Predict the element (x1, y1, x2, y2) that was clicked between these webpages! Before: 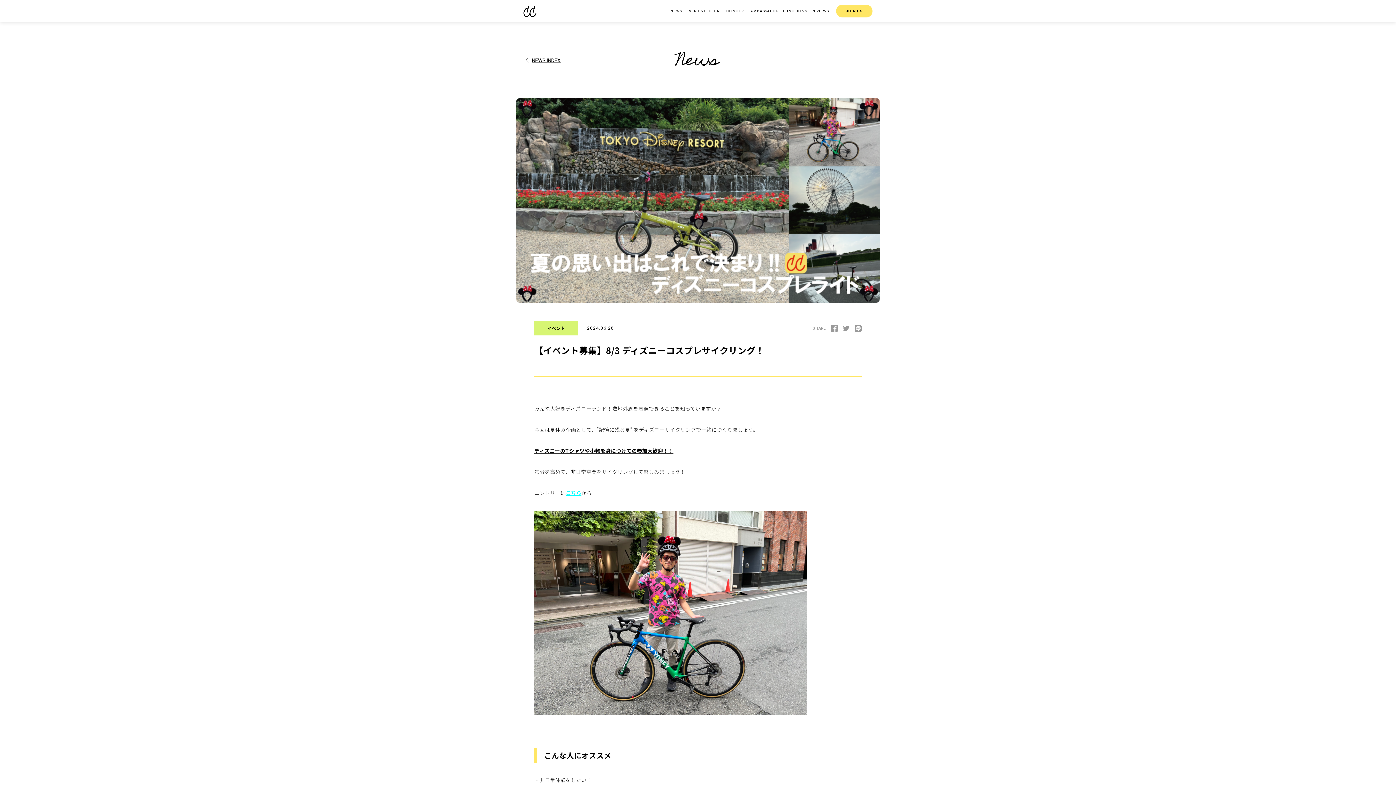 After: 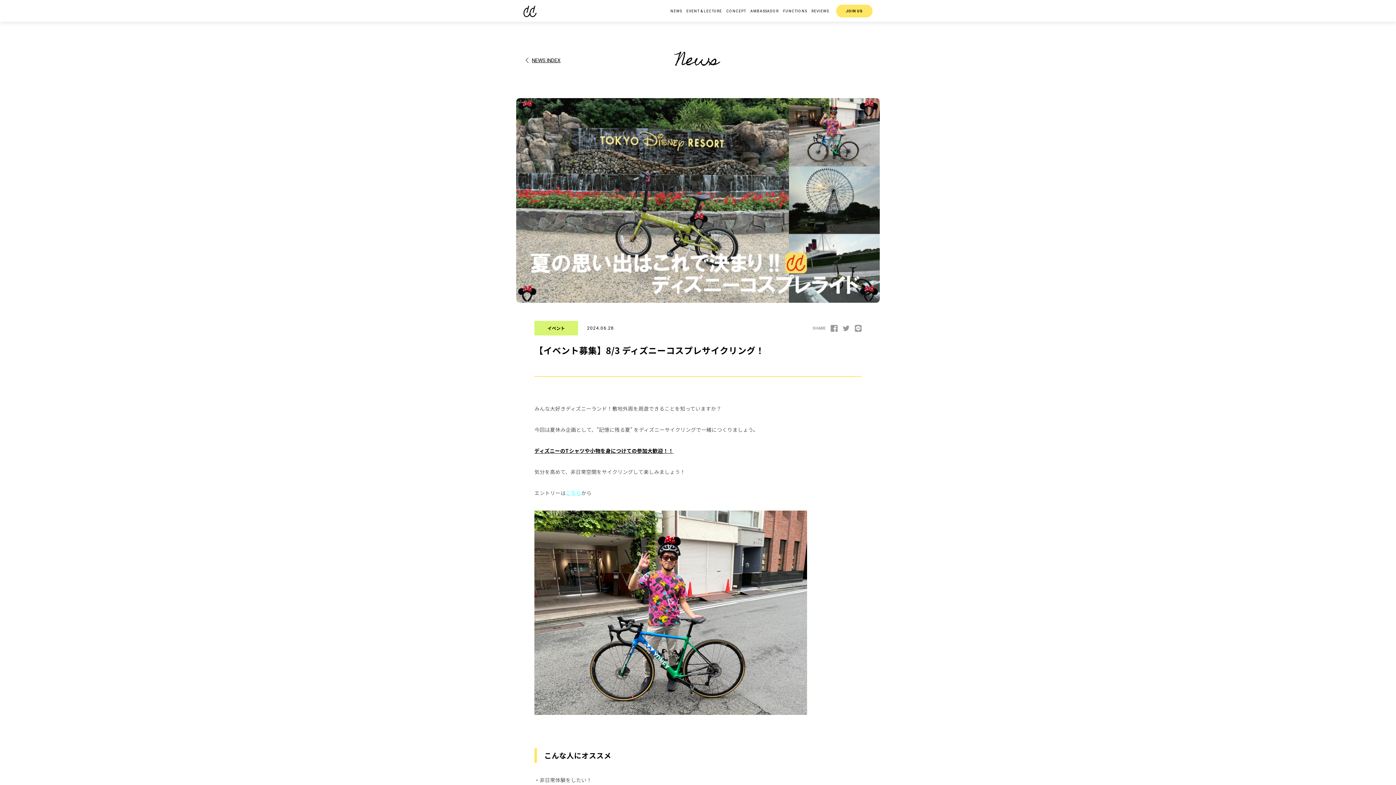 Action: bbox: (565, 489, 581, 496) label: こちら